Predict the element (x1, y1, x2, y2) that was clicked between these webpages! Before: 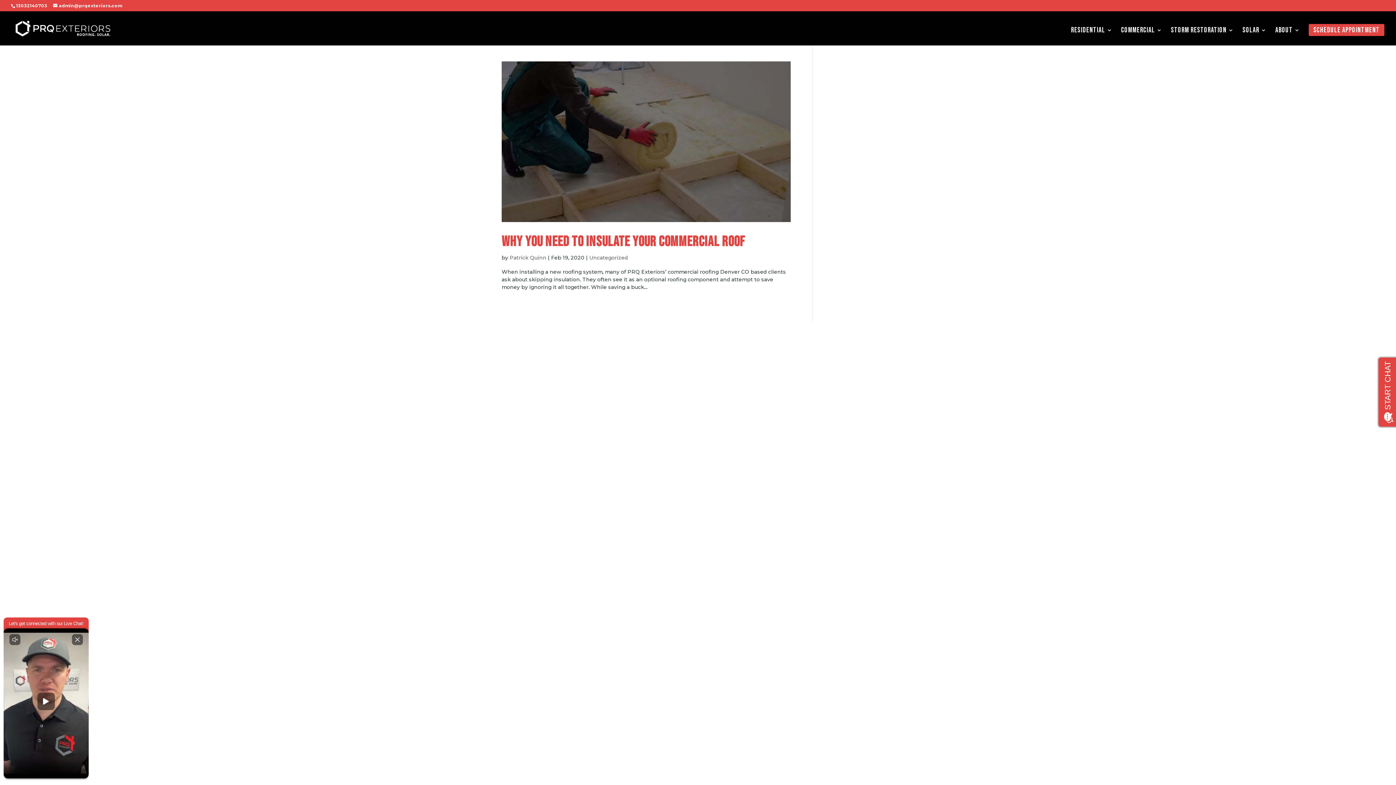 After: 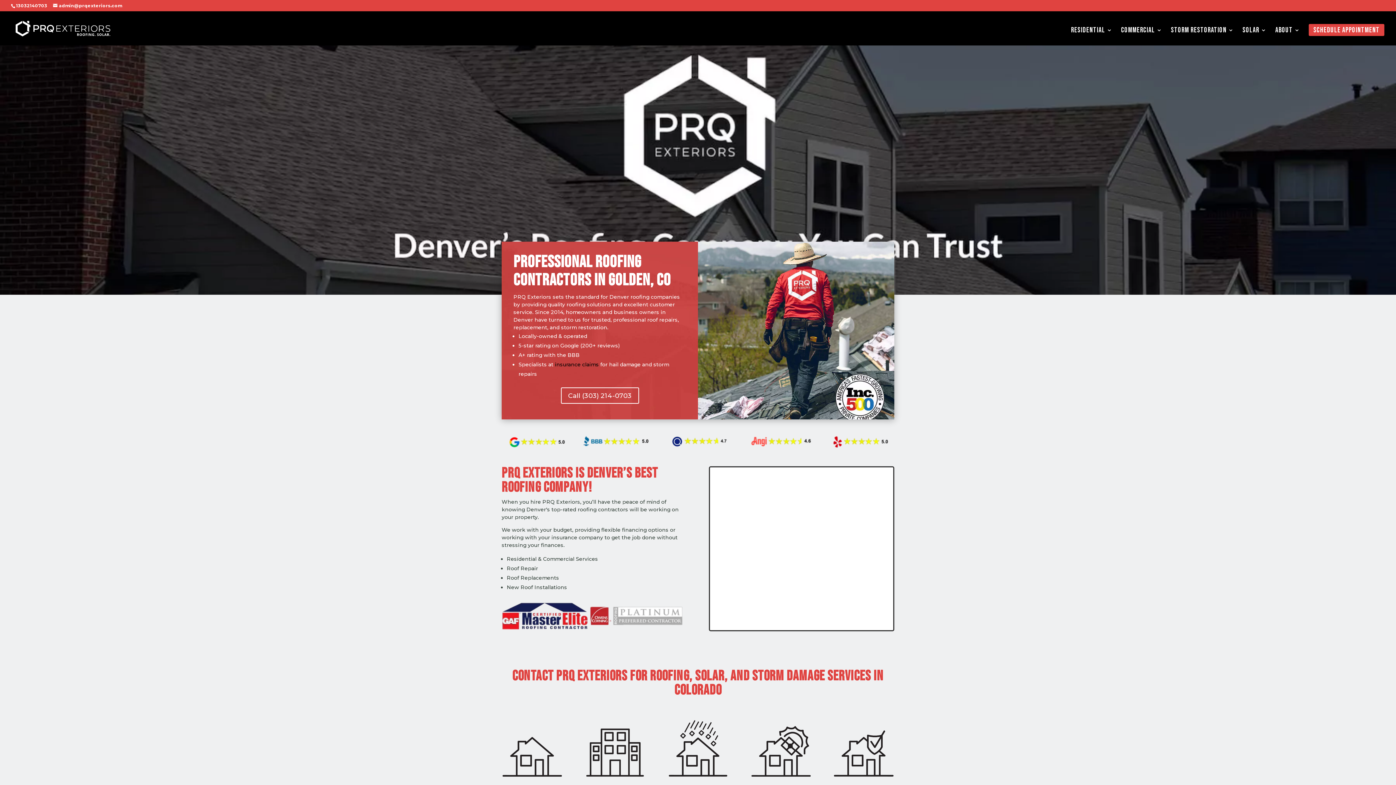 Action: bbox: (11, 25, 114, 31)